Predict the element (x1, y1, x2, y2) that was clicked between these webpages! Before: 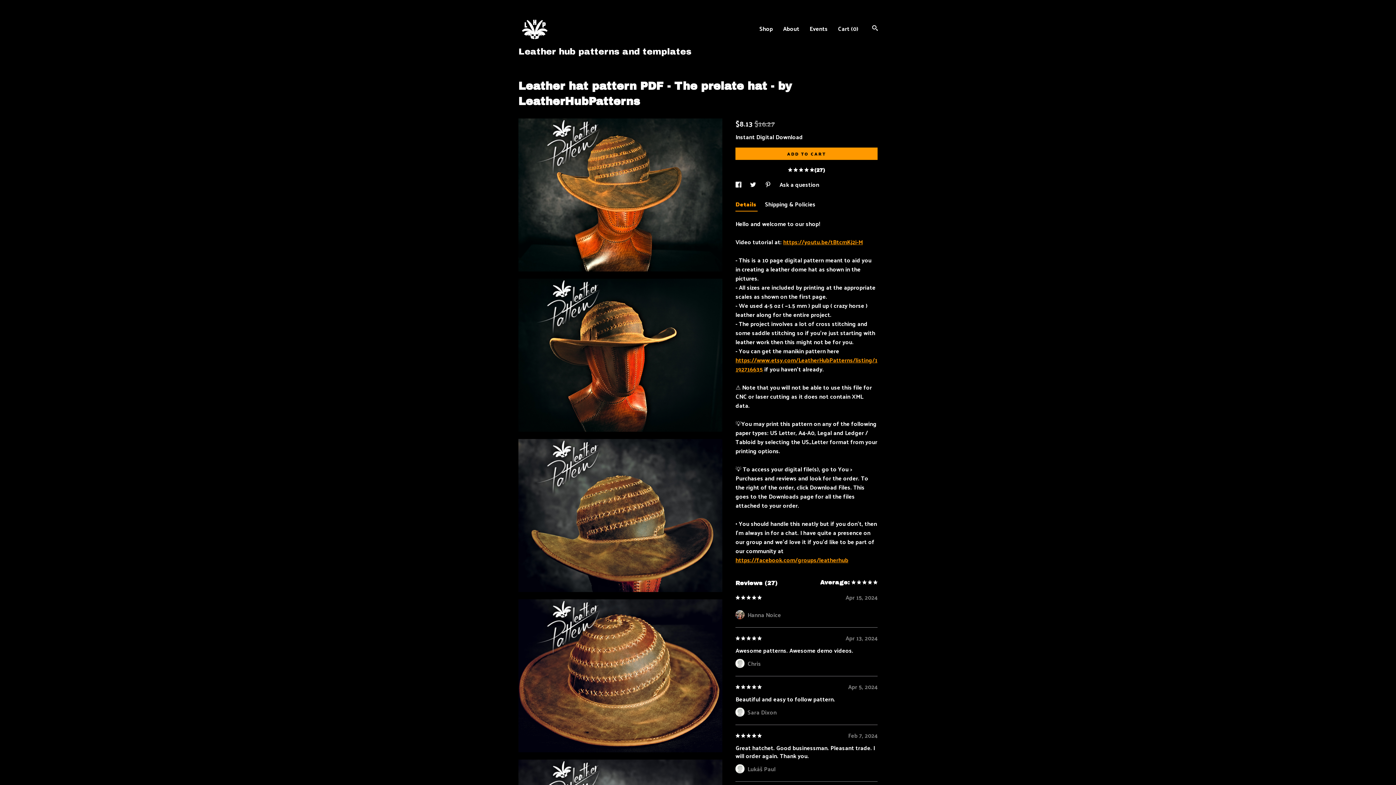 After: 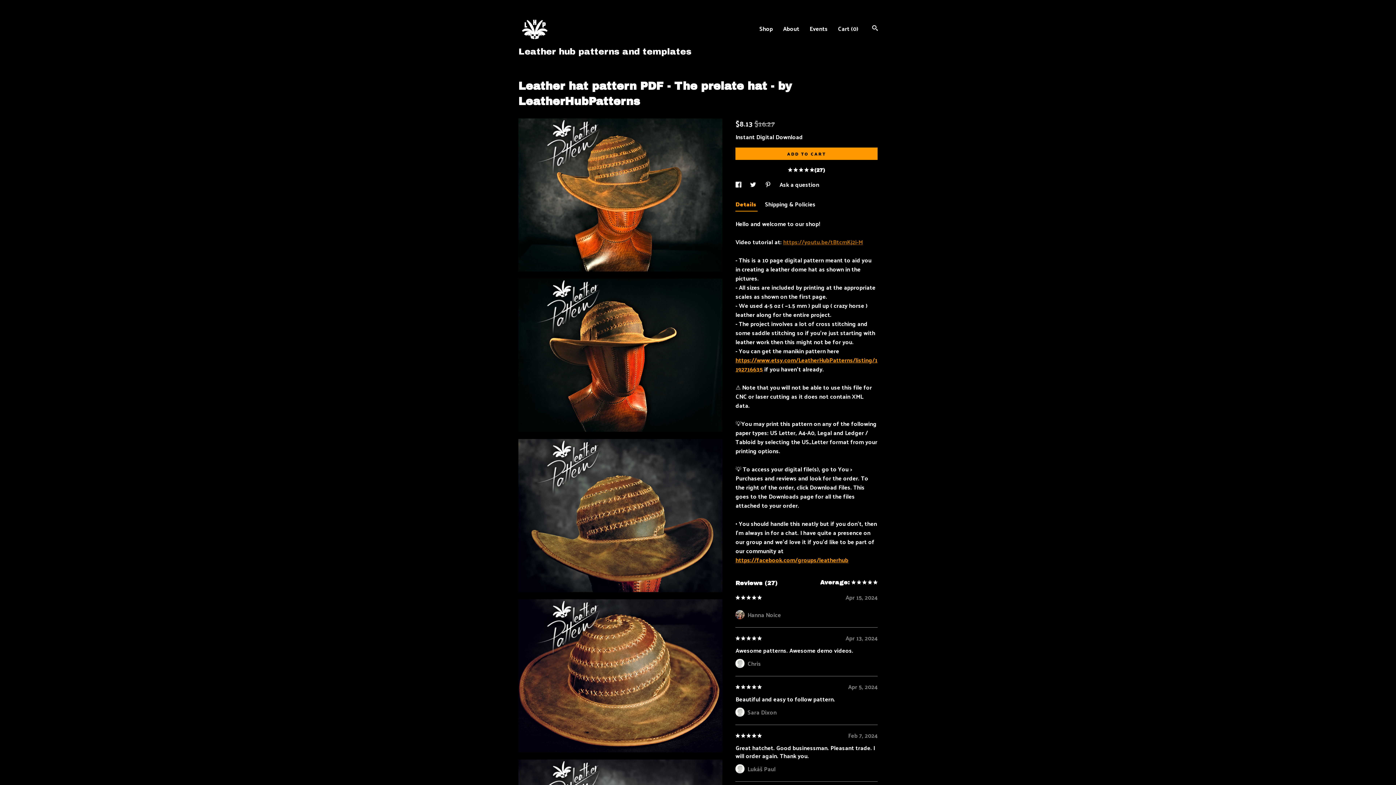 Action: label: https://youtu.be/tBtcmKj2i-M bbox: (783, 236, 863, 247)